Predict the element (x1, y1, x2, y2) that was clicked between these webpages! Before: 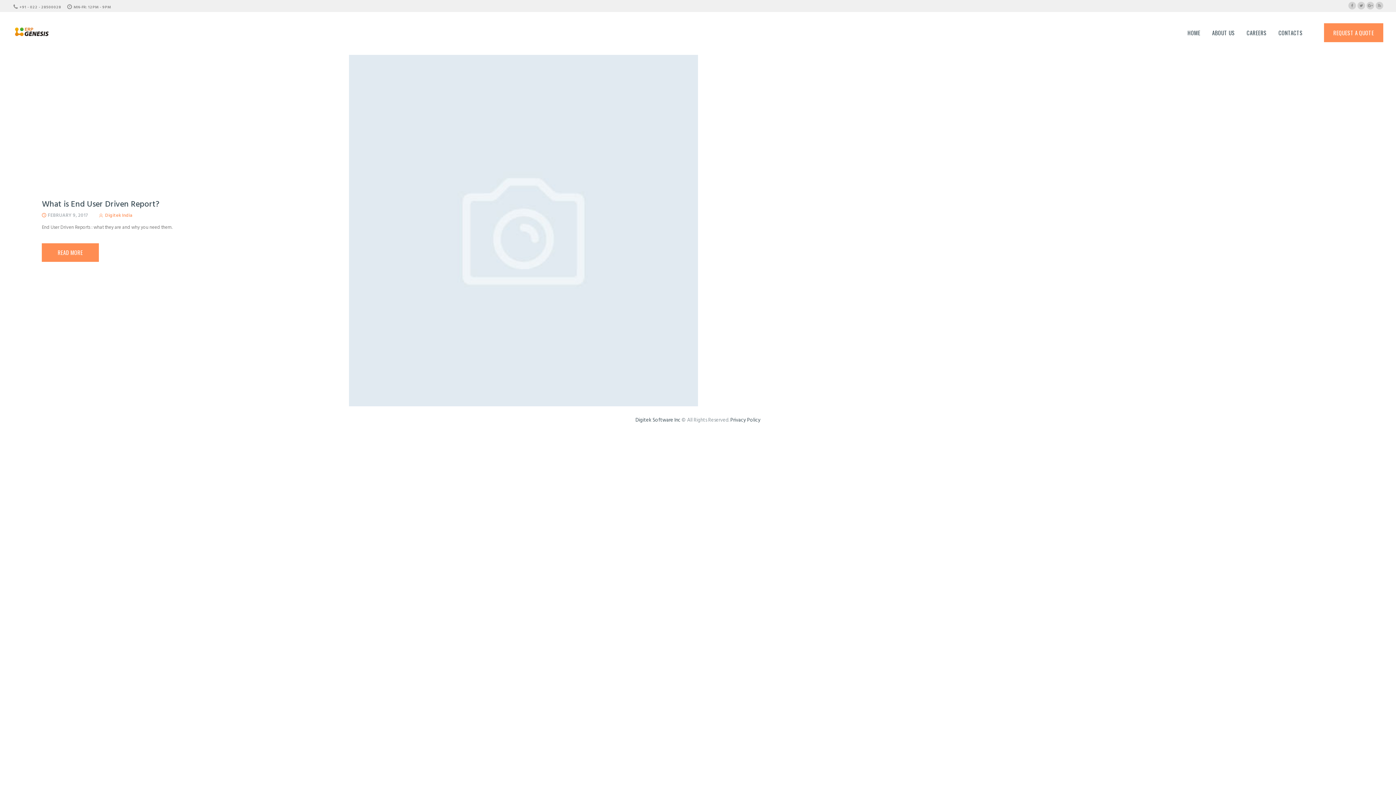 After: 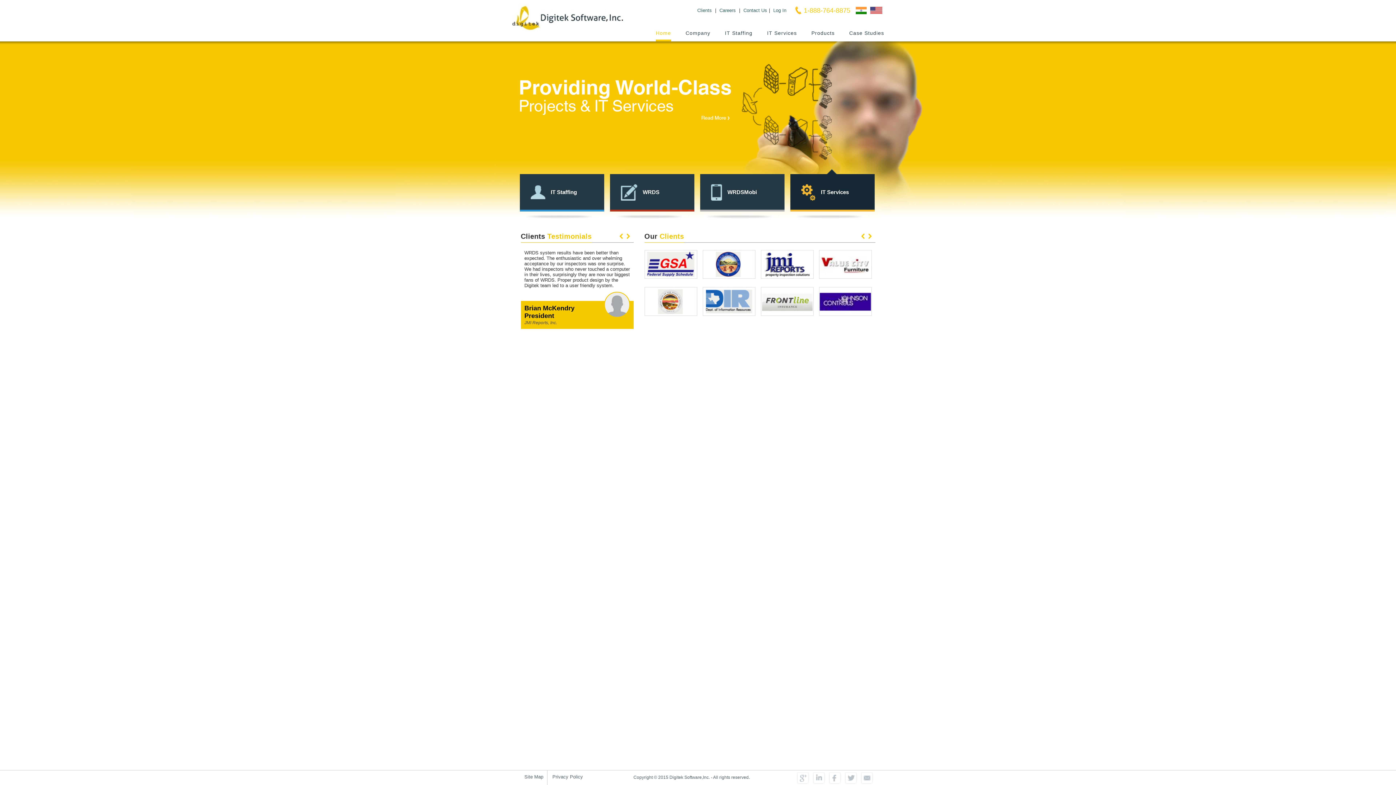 Action: label: Privacy Policy bbox: (730, 416, 760, 424)